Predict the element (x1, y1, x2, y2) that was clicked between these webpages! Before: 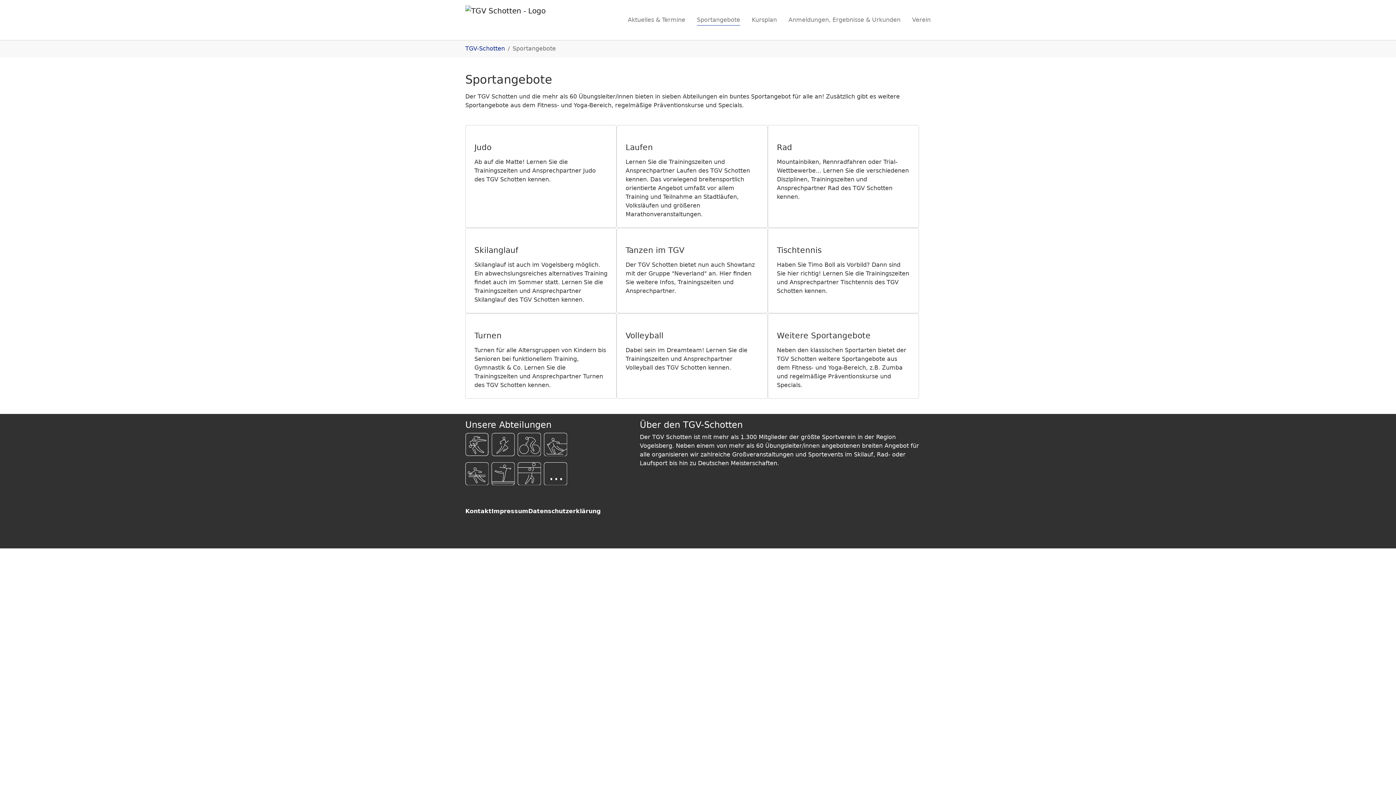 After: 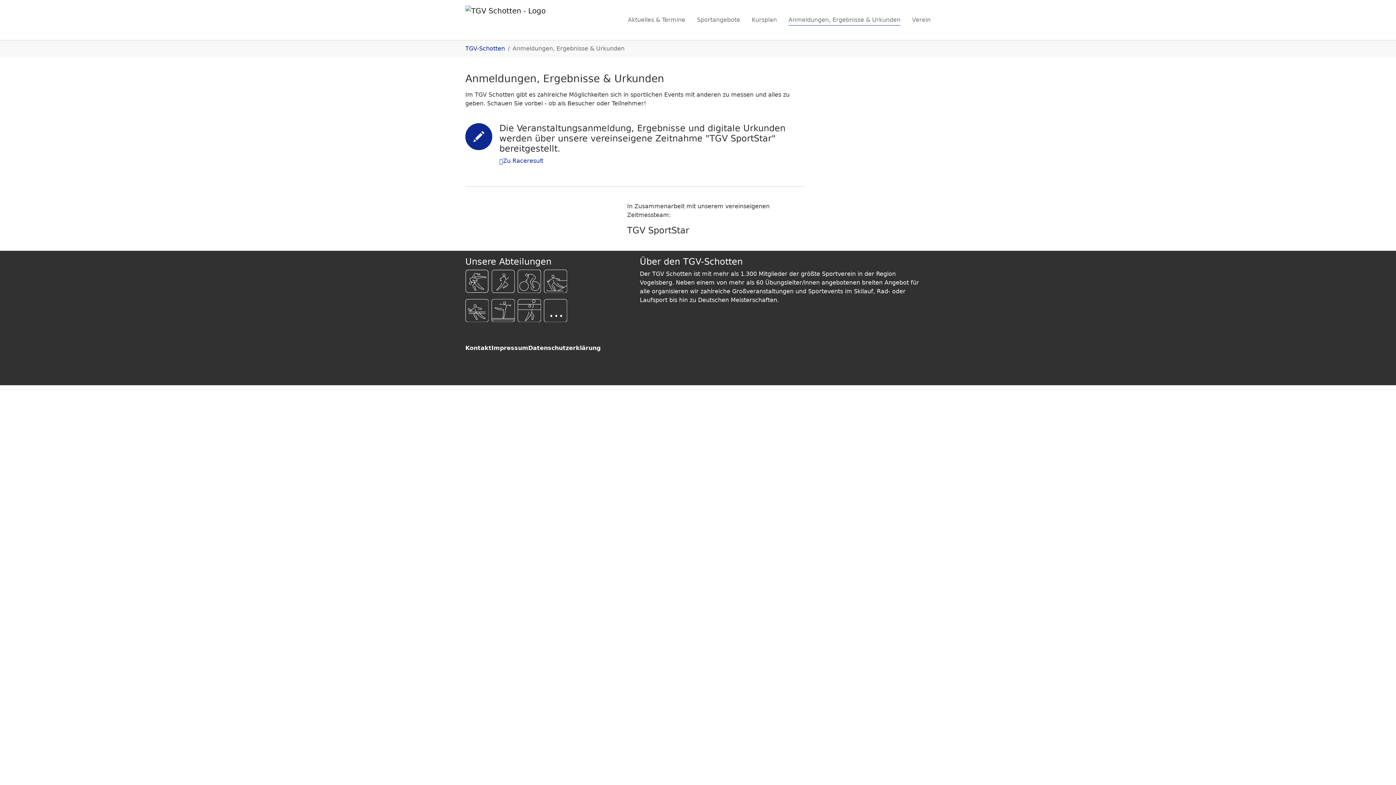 Action: label: Anmeldungen, Ergebnisse & Urkunden bbox: (782, 12, 906, 27)